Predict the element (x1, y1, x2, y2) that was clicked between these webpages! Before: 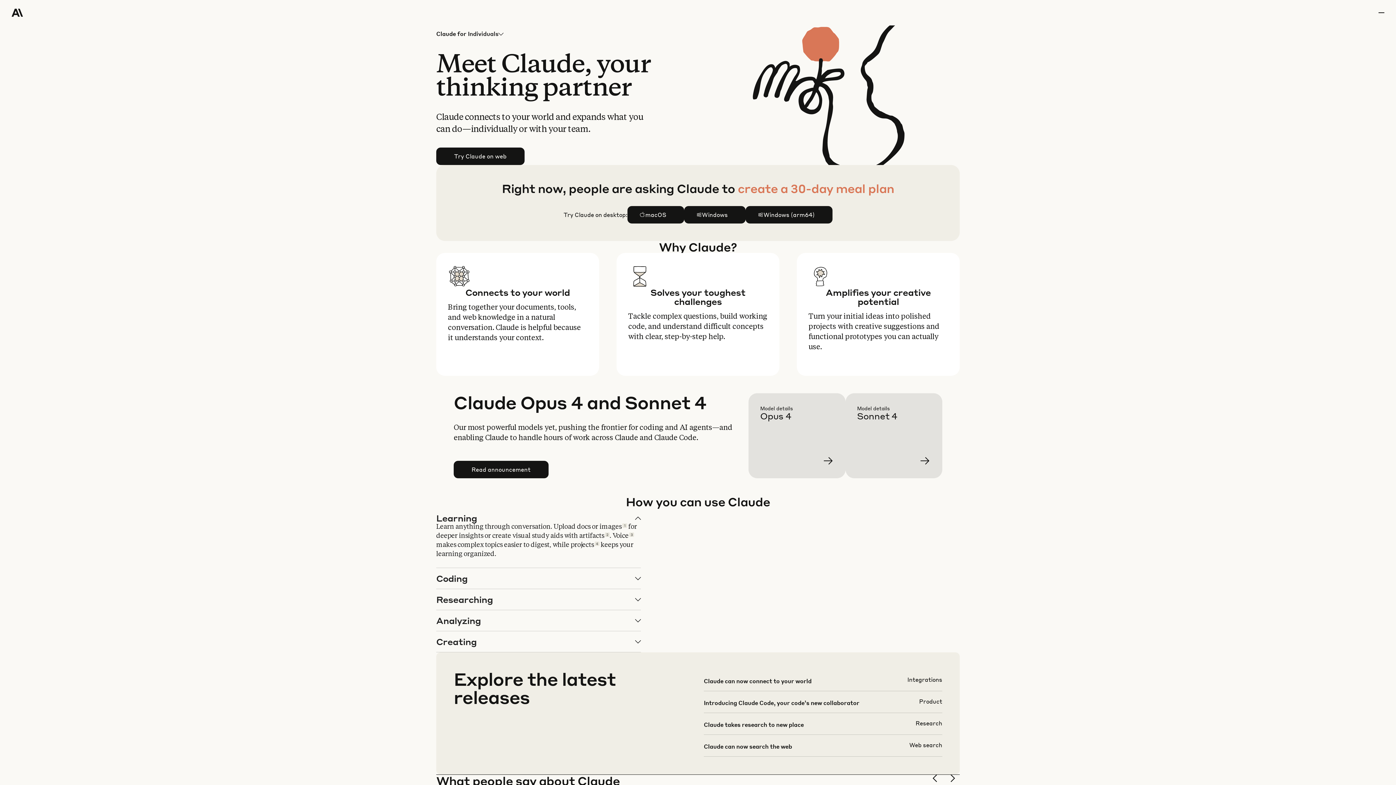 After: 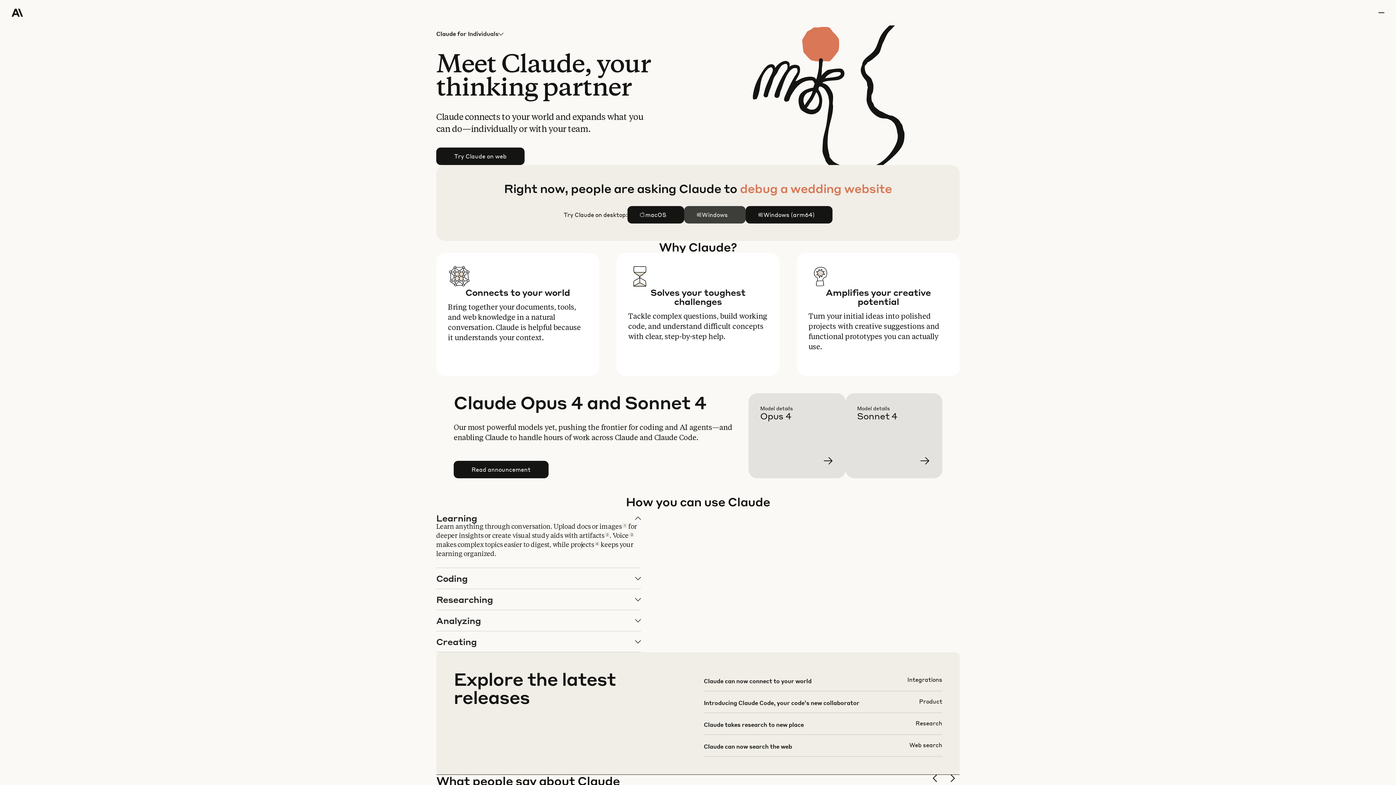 Action: label: Windows bbox: (684, 206, 745, 223)